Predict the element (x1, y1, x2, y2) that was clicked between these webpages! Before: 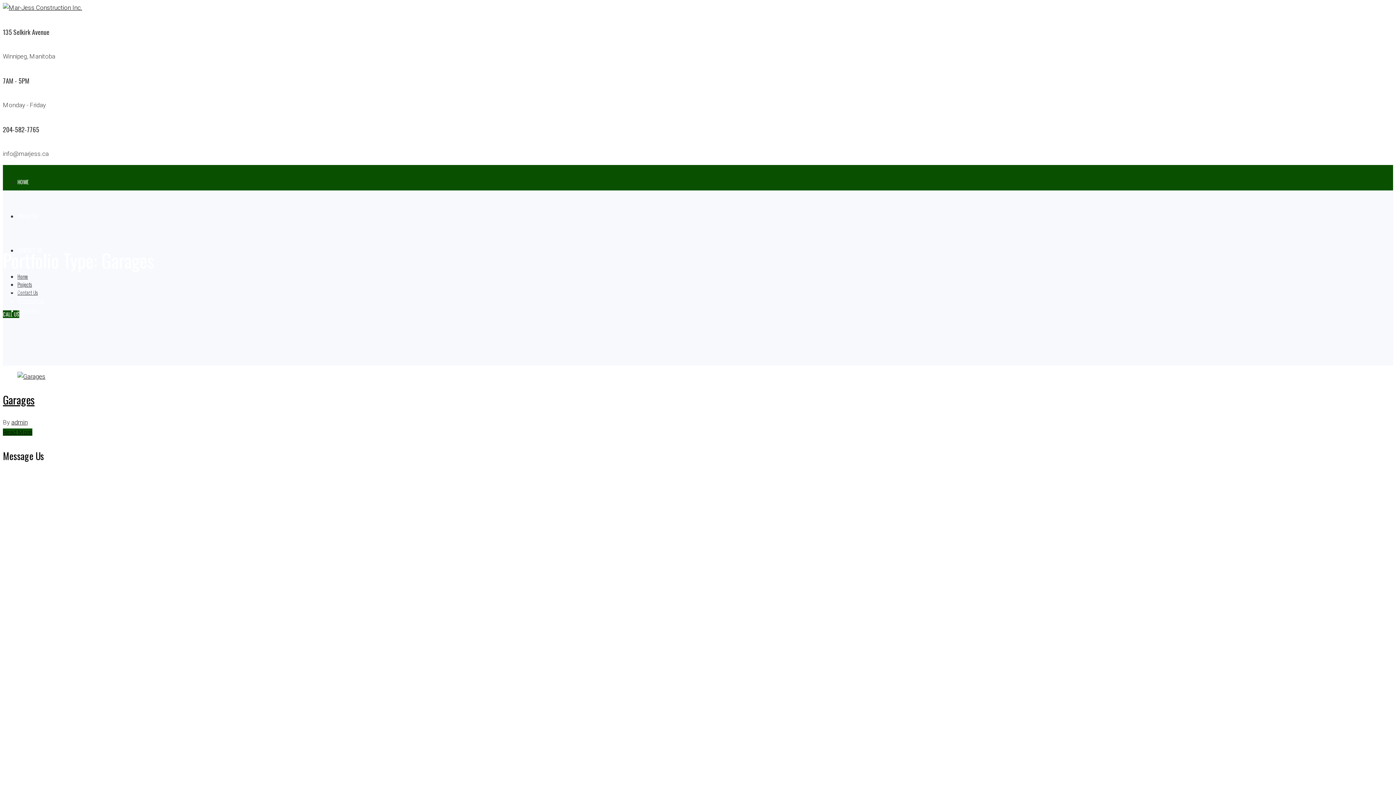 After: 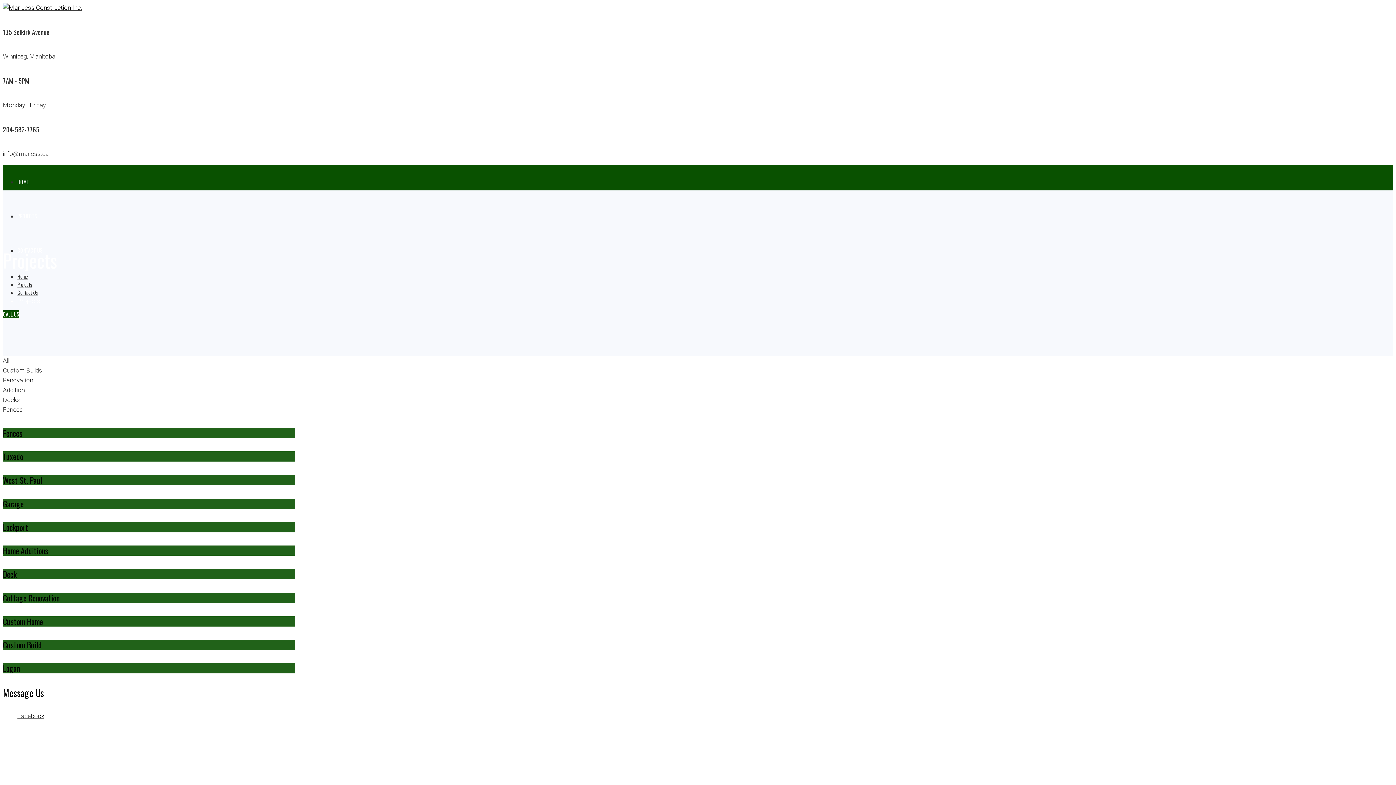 Action: label: PROJECTS bbox: (17, 212, 37, 219)